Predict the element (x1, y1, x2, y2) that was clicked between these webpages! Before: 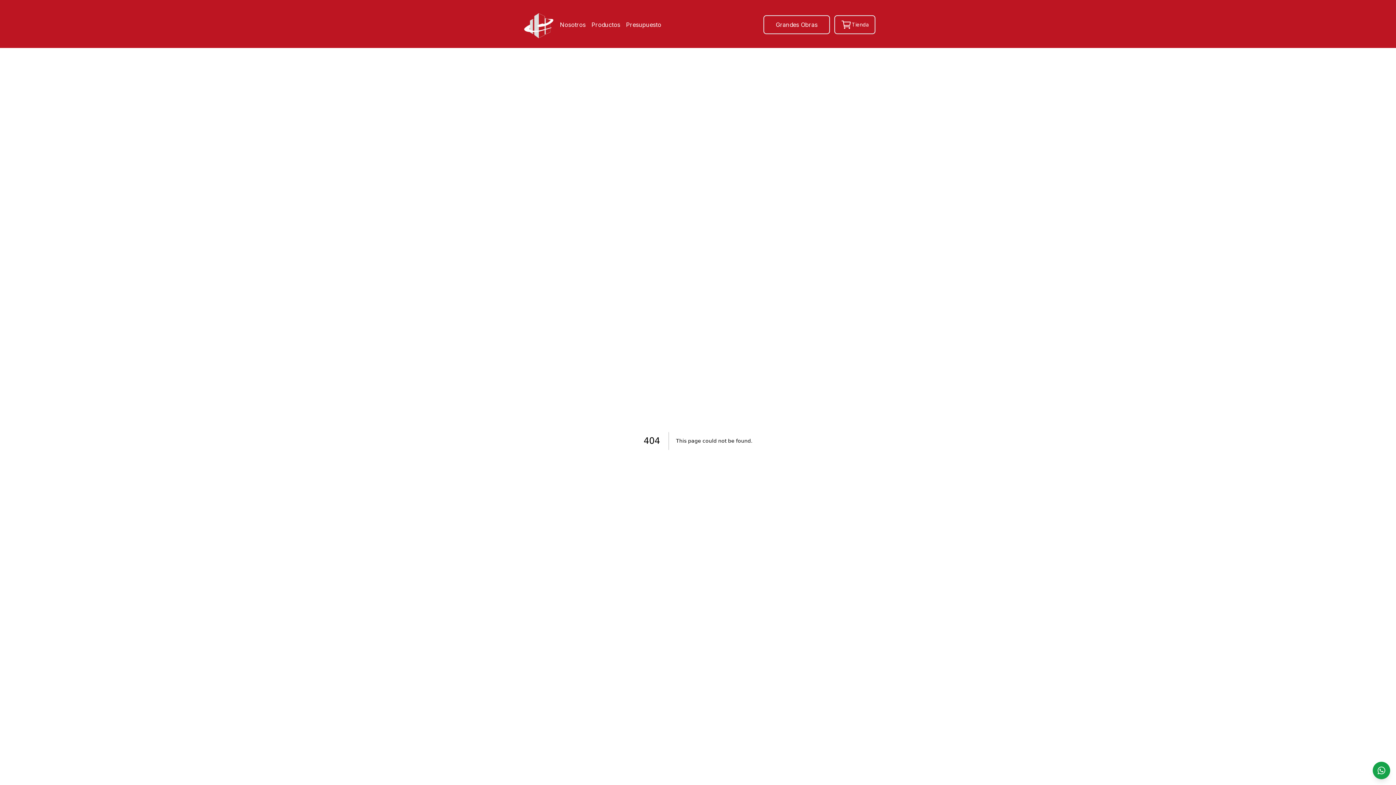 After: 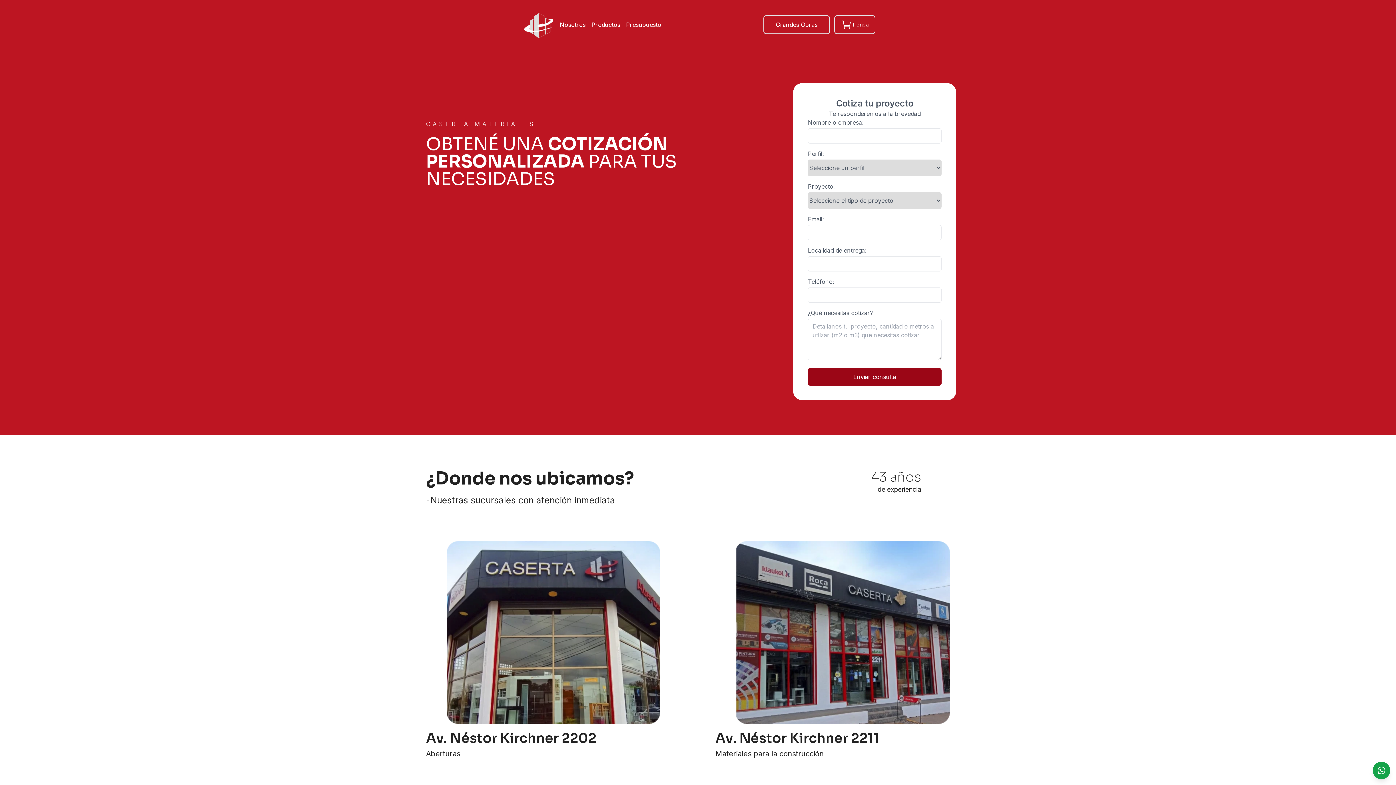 Action: bbox: (763, 3, 830, 34) label: Grandes Obras